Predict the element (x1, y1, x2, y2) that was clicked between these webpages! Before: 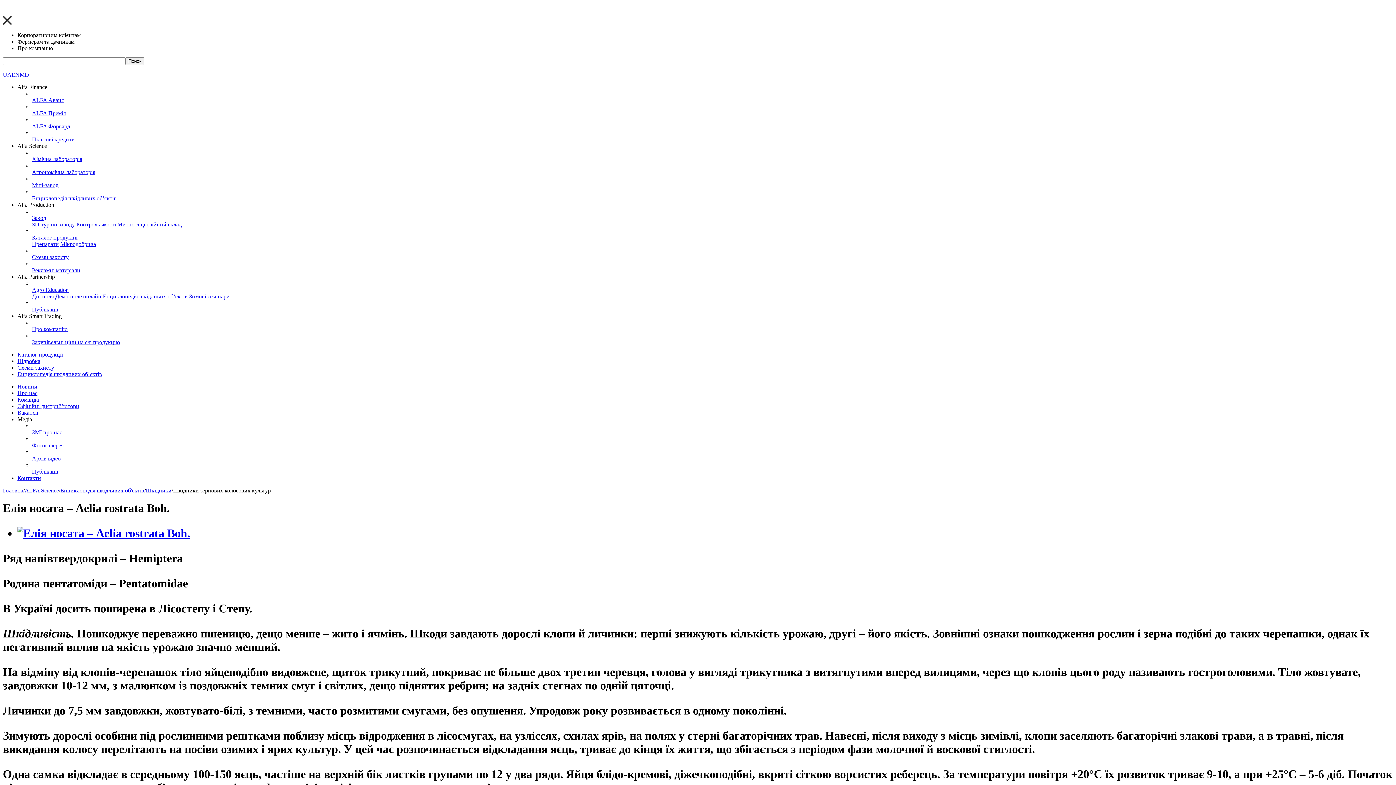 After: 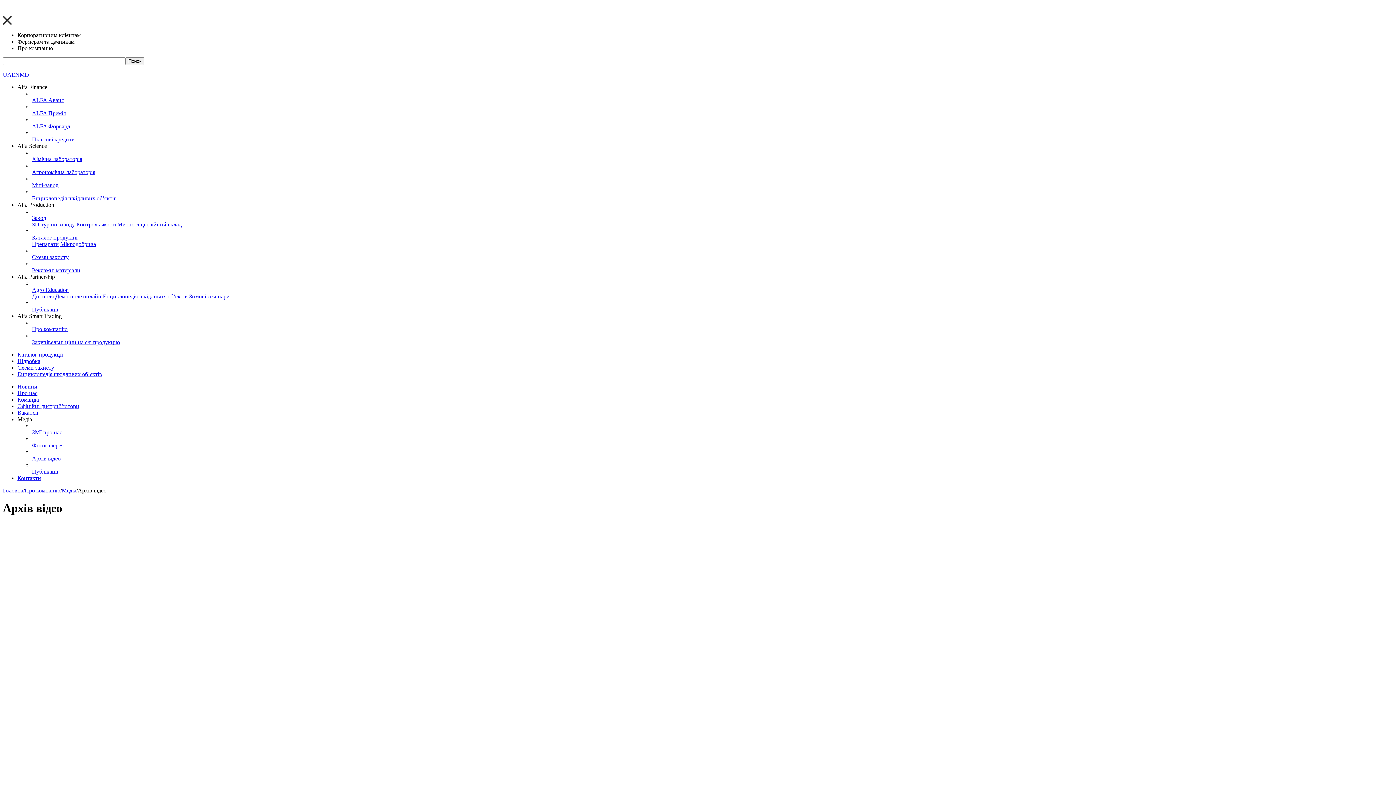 Action: bbox: (32, 455, 60, 461) label: Архів відео